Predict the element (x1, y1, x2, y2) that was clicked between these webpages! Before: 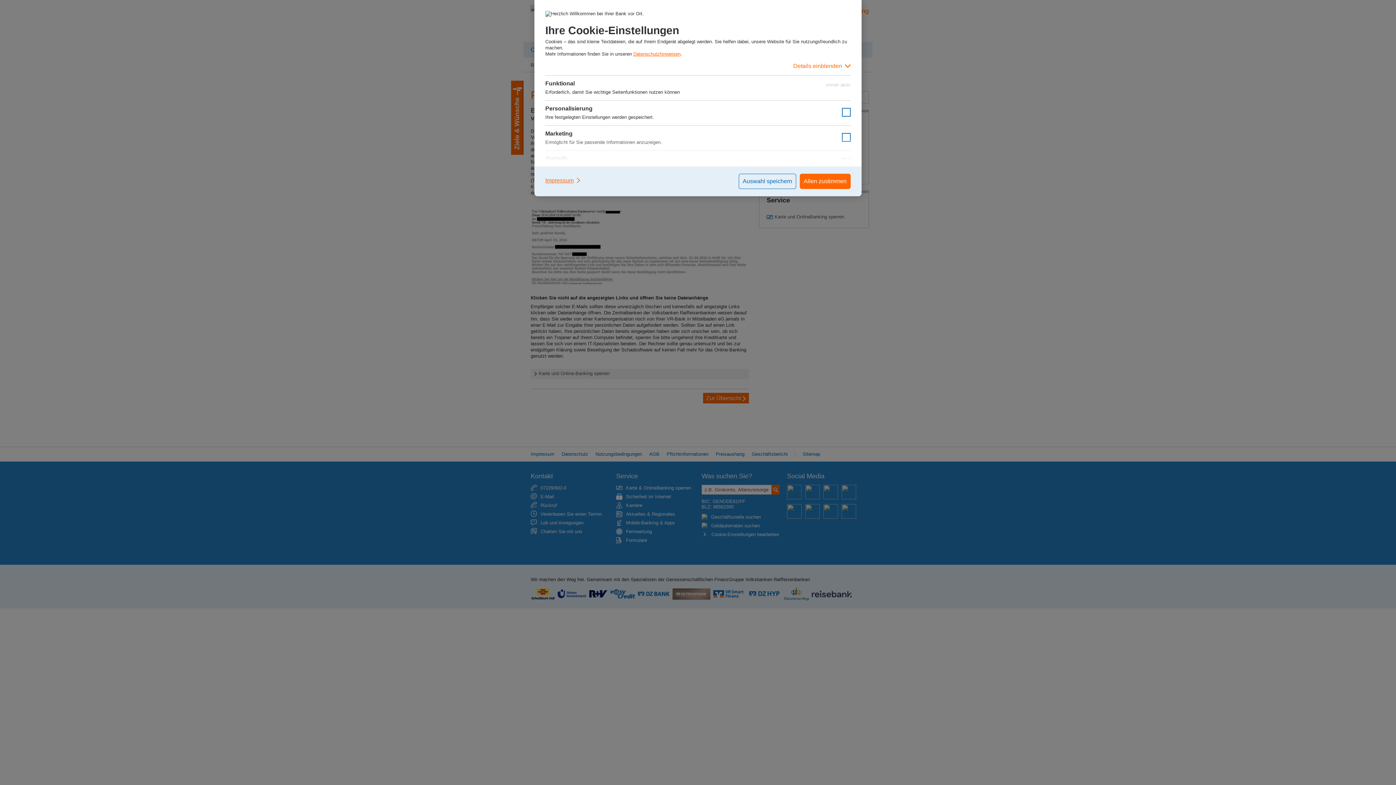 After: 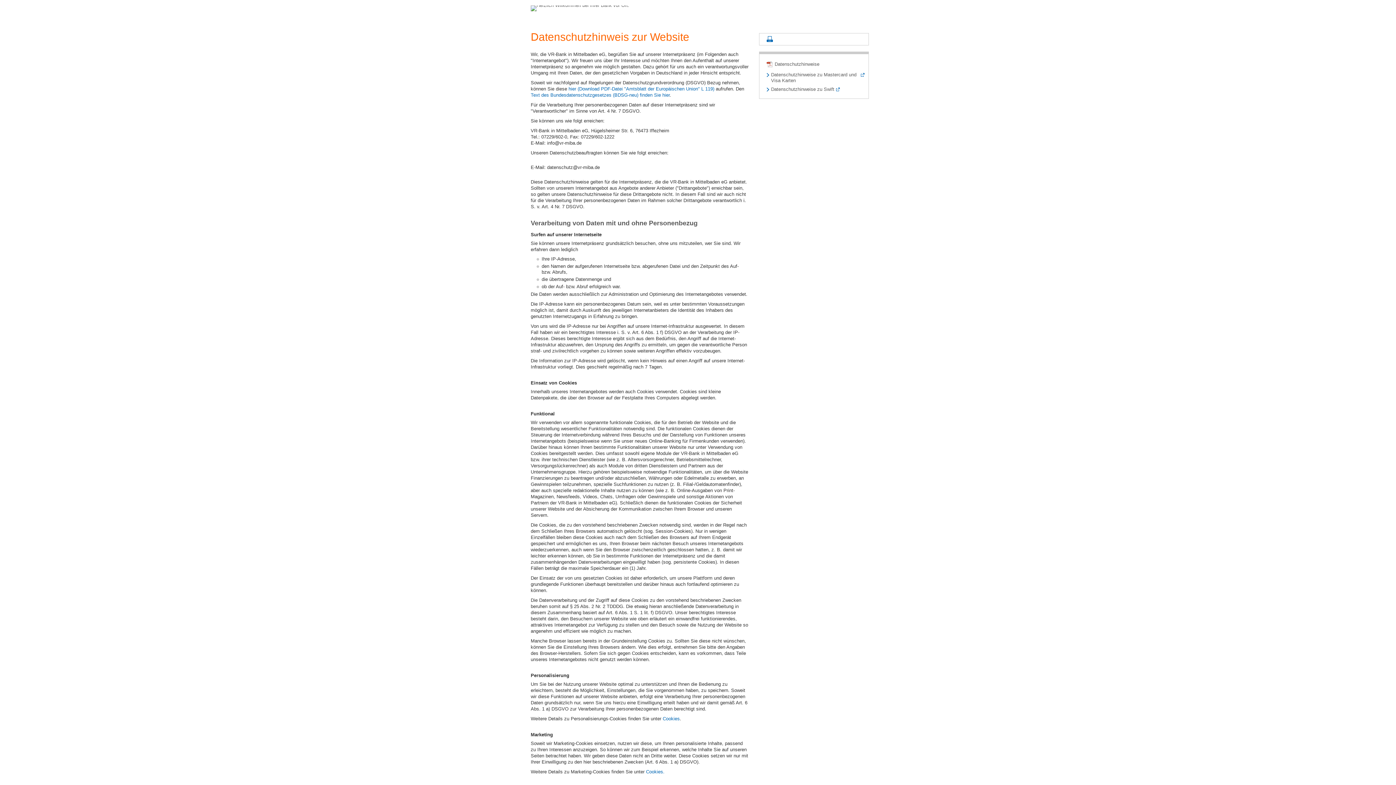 Action: bbox: (633, 51, 680, 56) label: Datenschutzhinweisen